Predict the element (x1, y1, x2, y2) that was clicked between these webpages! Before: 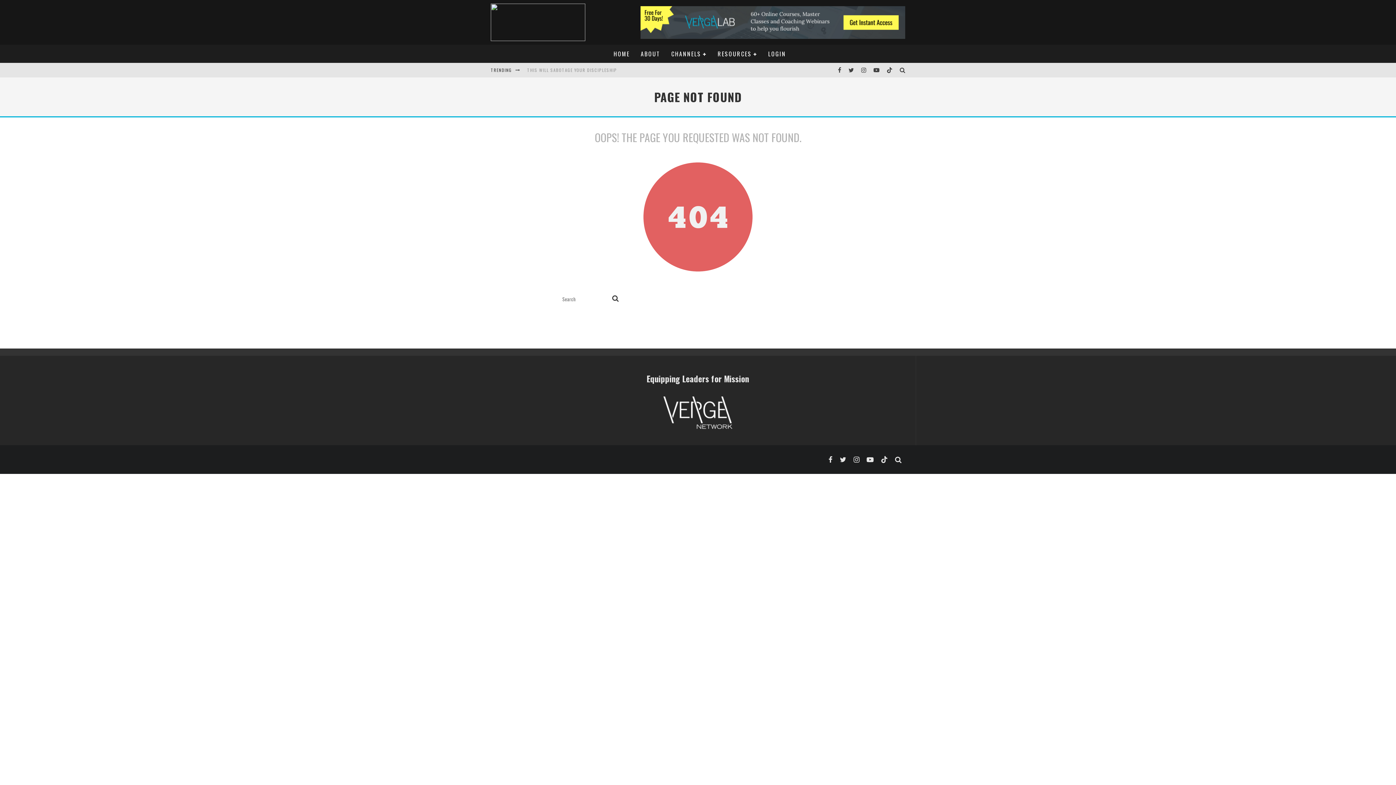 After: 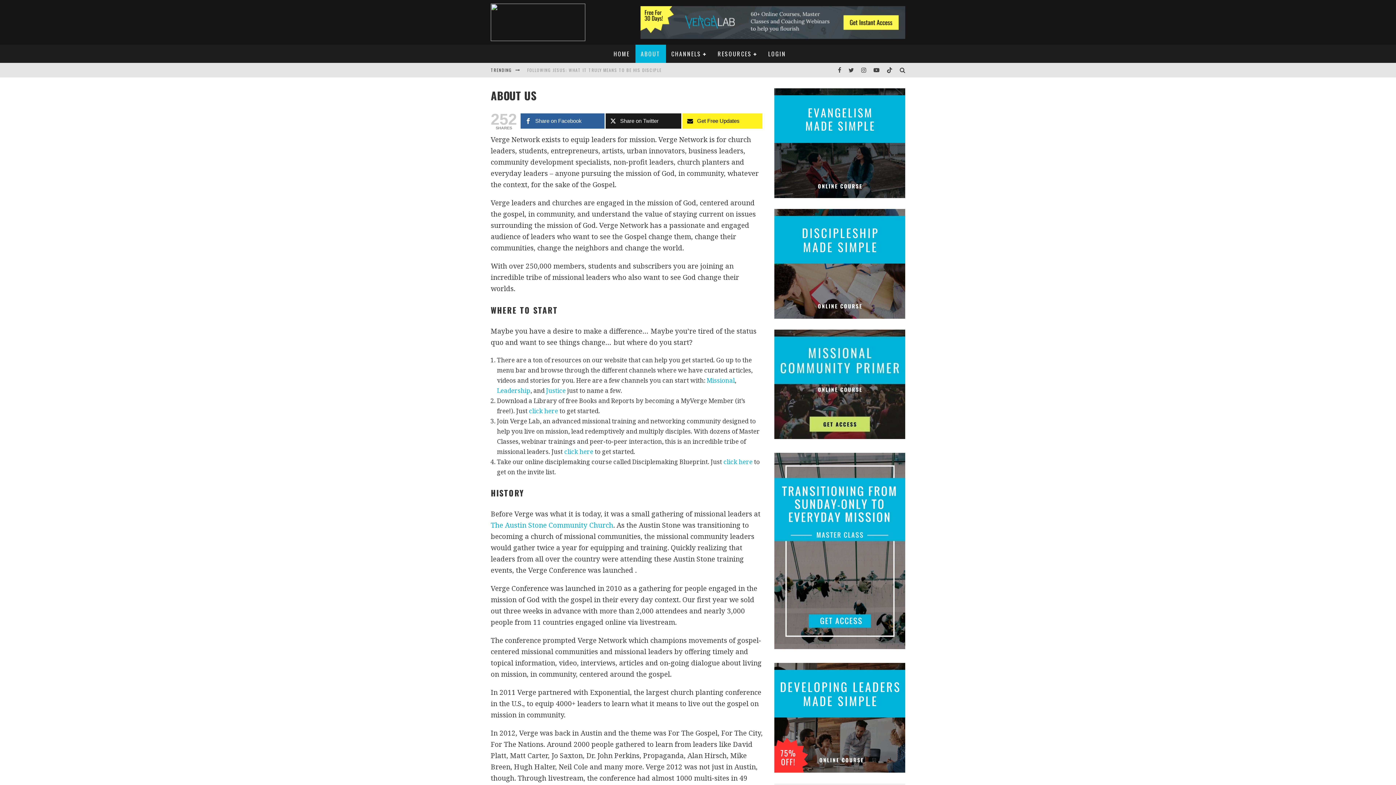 Action: label: ABOUT bbox: (635, 44, 666, 62)